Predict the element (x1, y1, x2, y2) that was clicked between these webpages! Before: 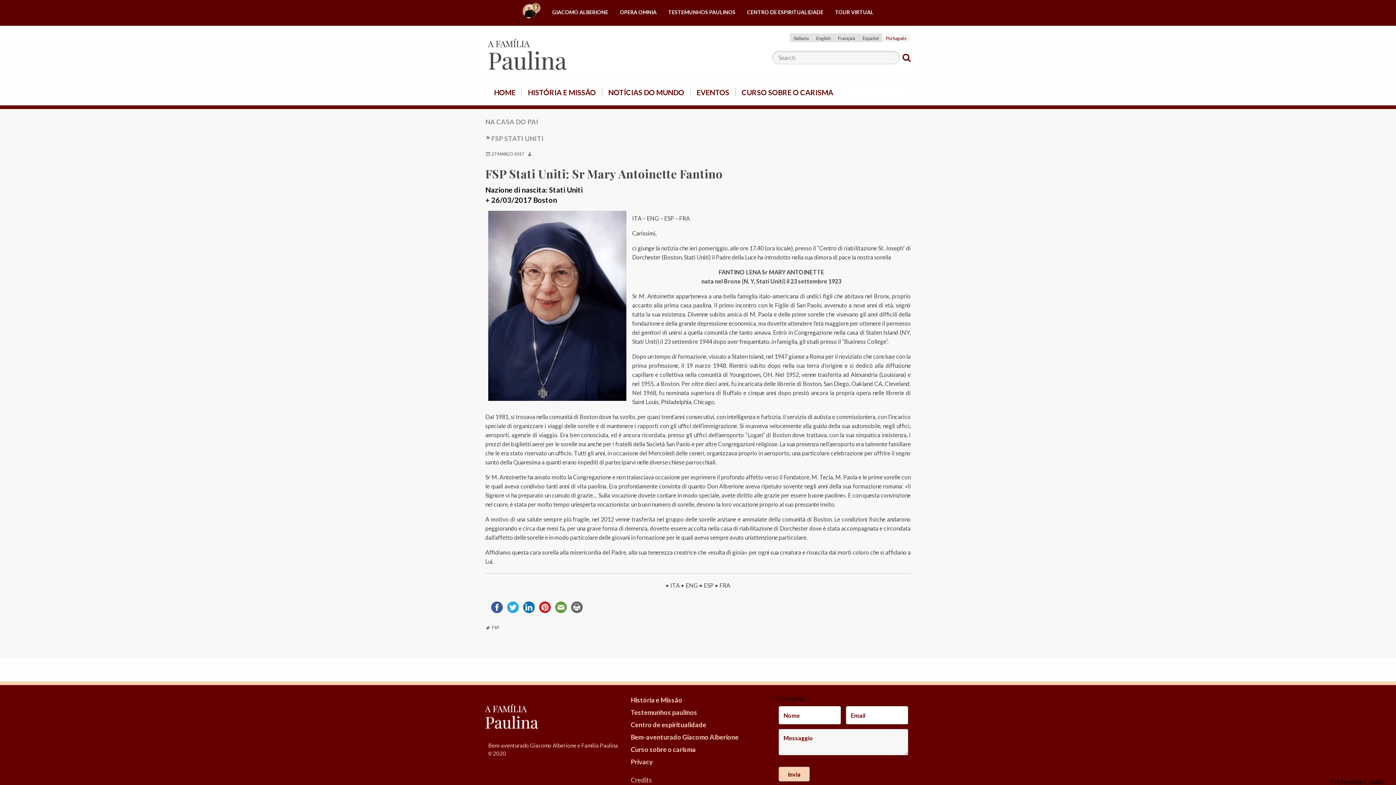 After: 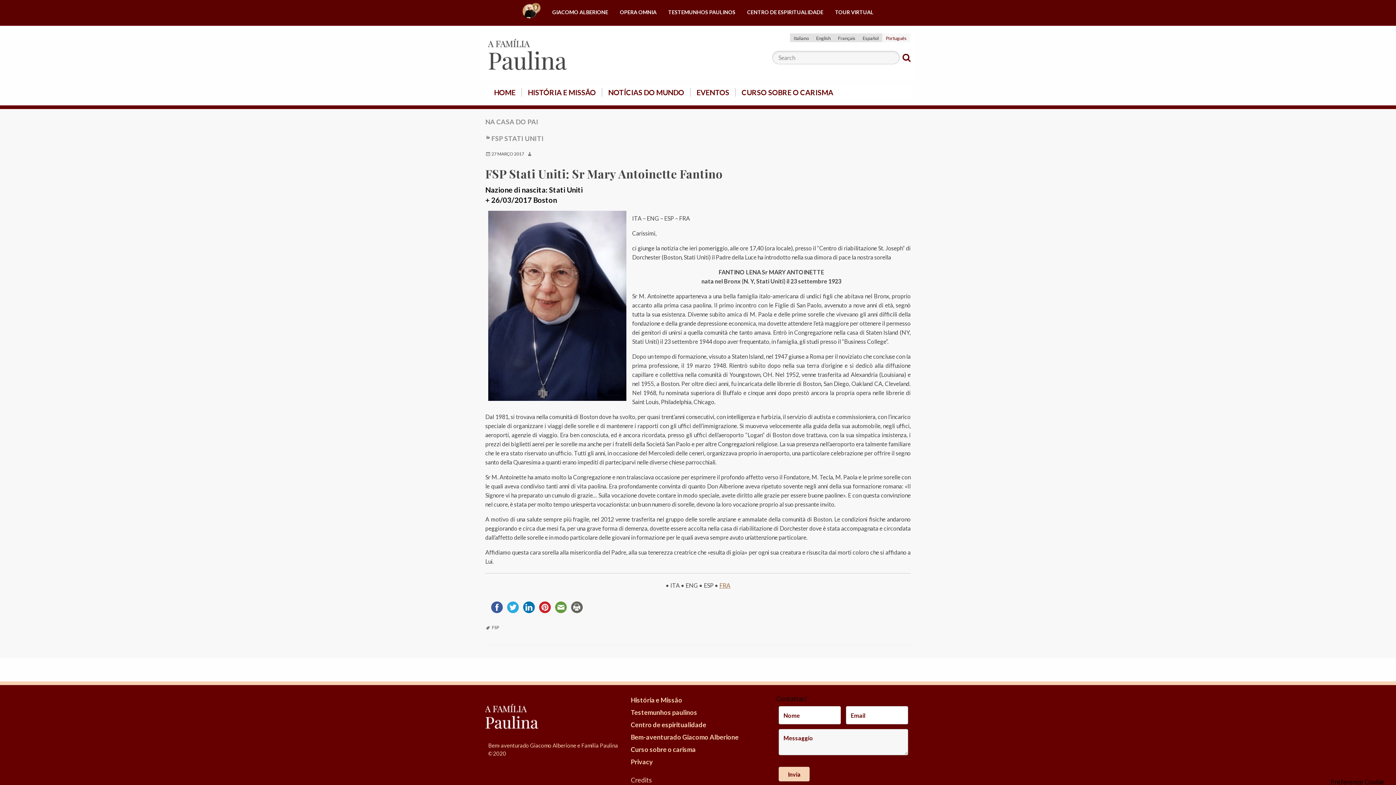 Action: bbox: (719, 582, 730, 589) label: FRA